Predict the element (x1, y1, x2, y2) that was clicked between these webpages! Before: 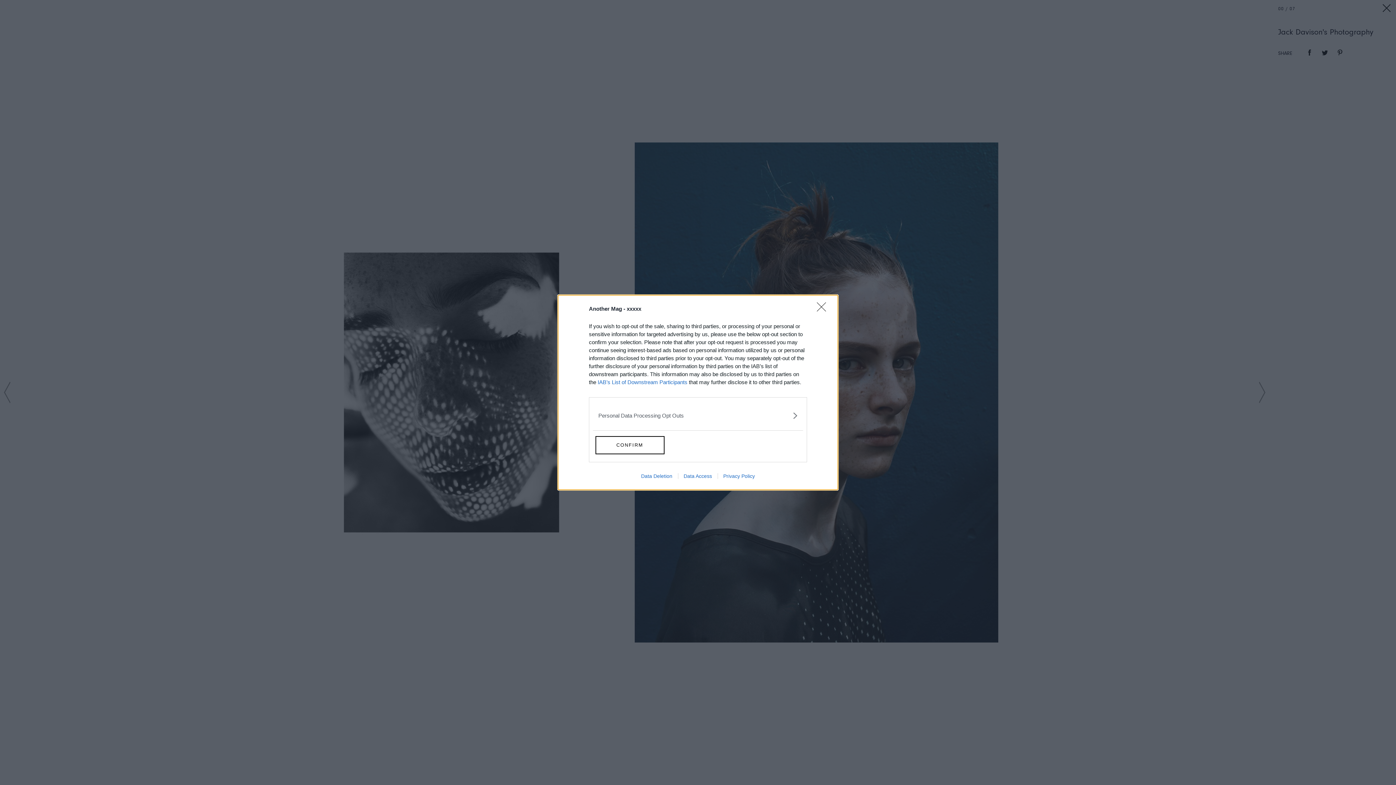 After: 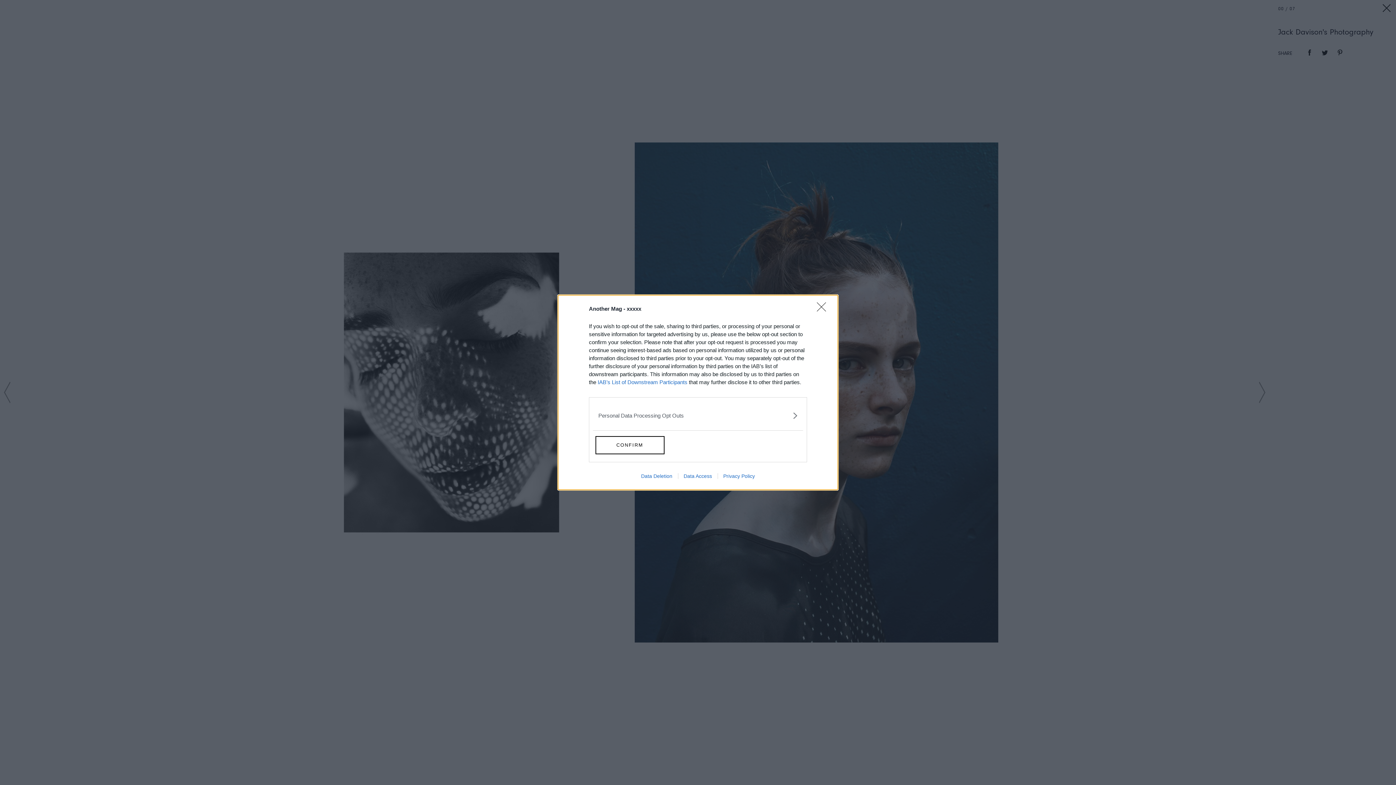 Action: label: Data Deletion bbox: (635, 473, 678, 479)